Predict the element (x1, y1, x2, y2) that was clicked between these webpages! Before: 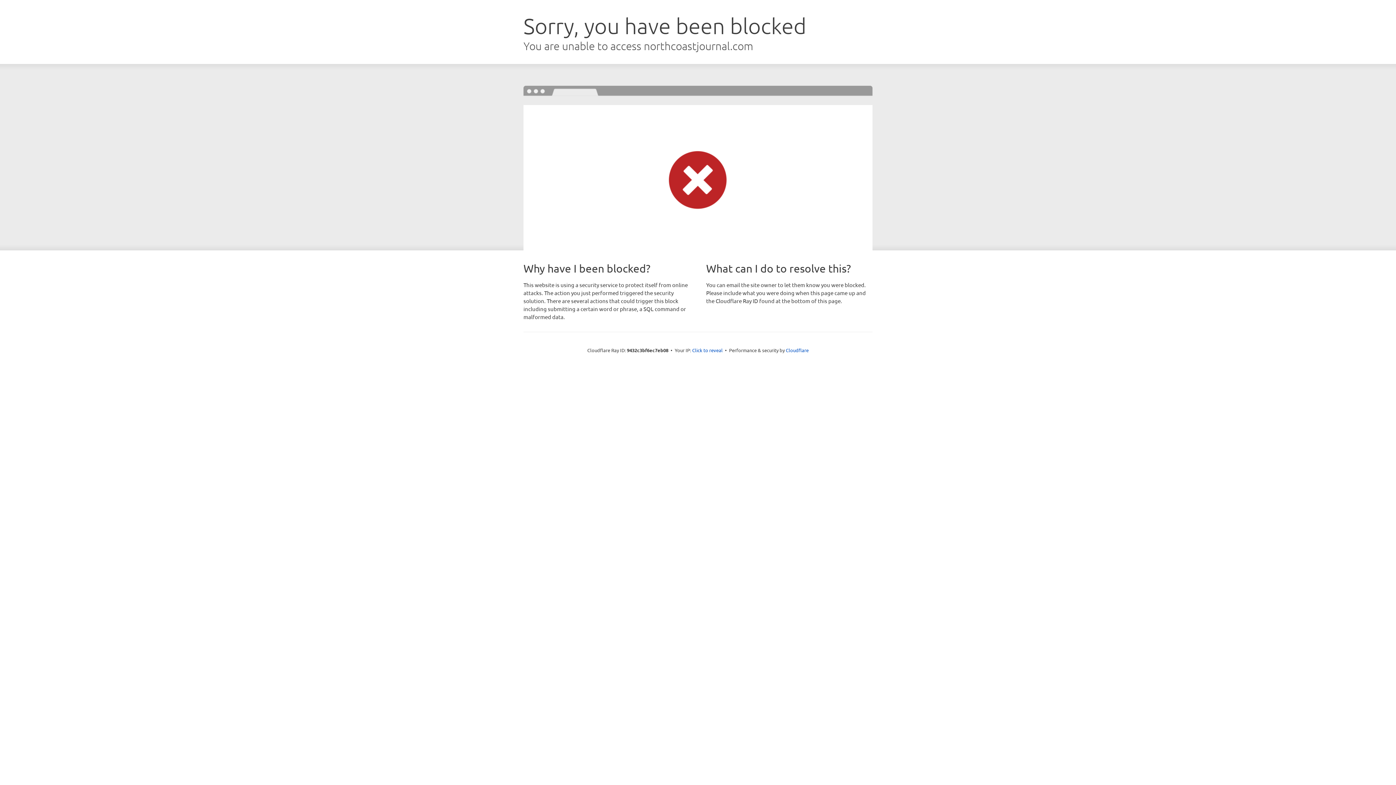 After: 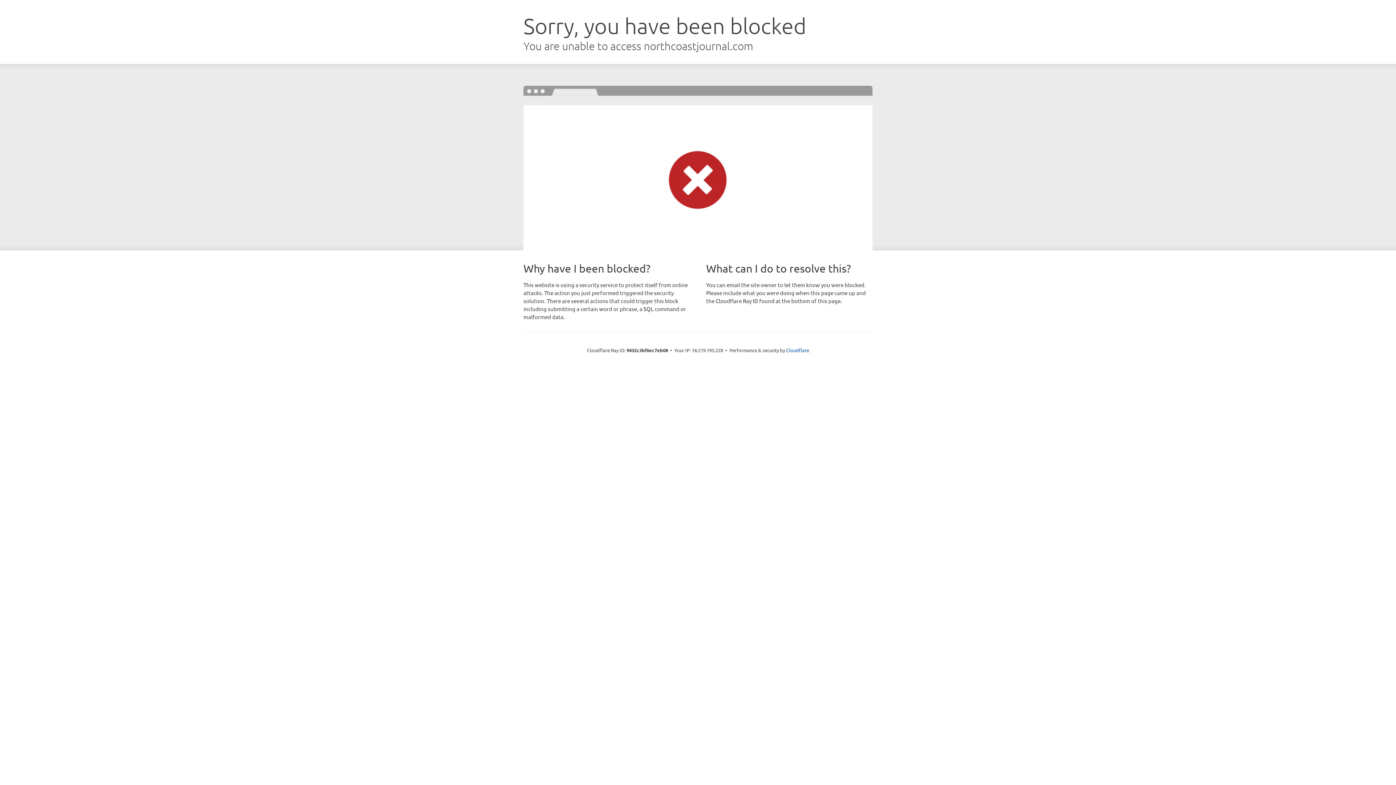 Action: label: Click to reveal bbox: (692, 346, 722, 353)